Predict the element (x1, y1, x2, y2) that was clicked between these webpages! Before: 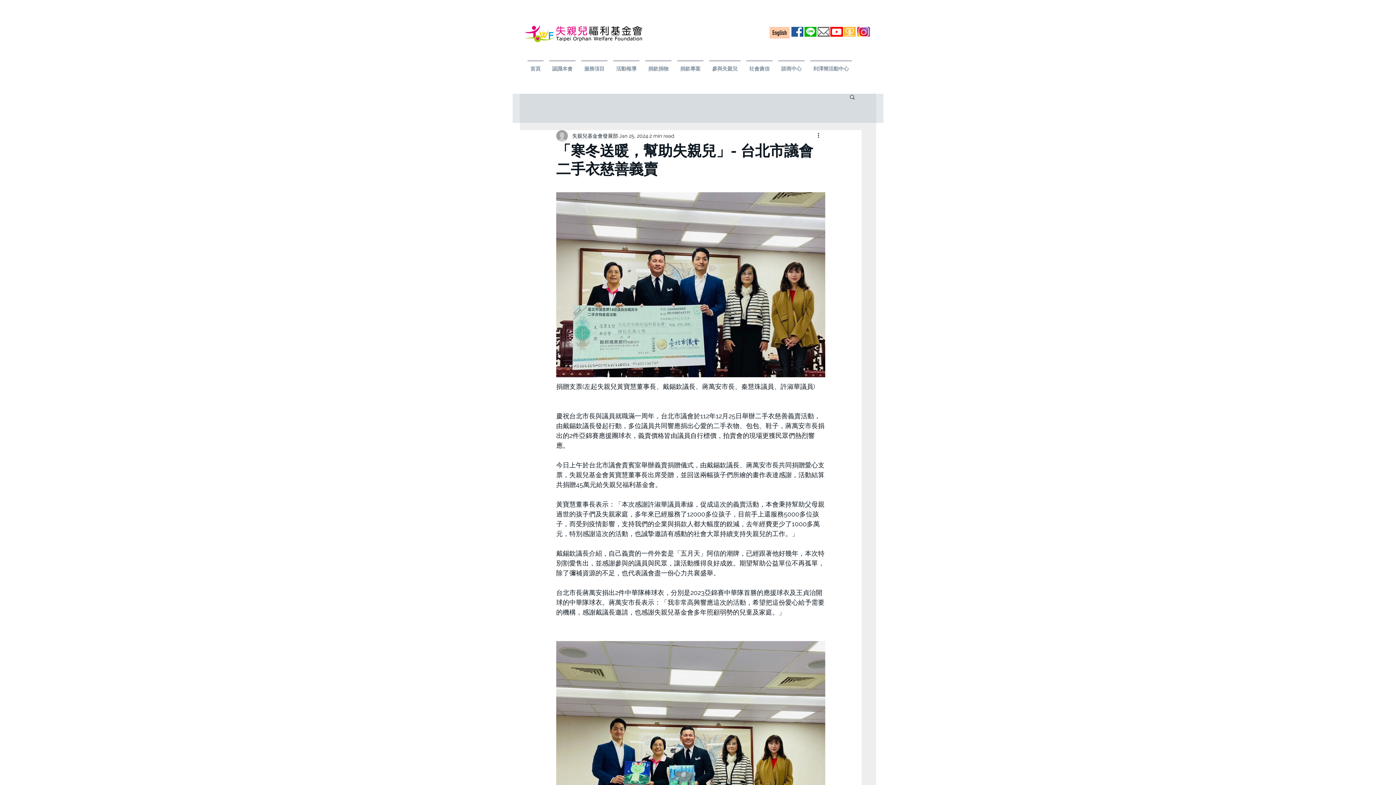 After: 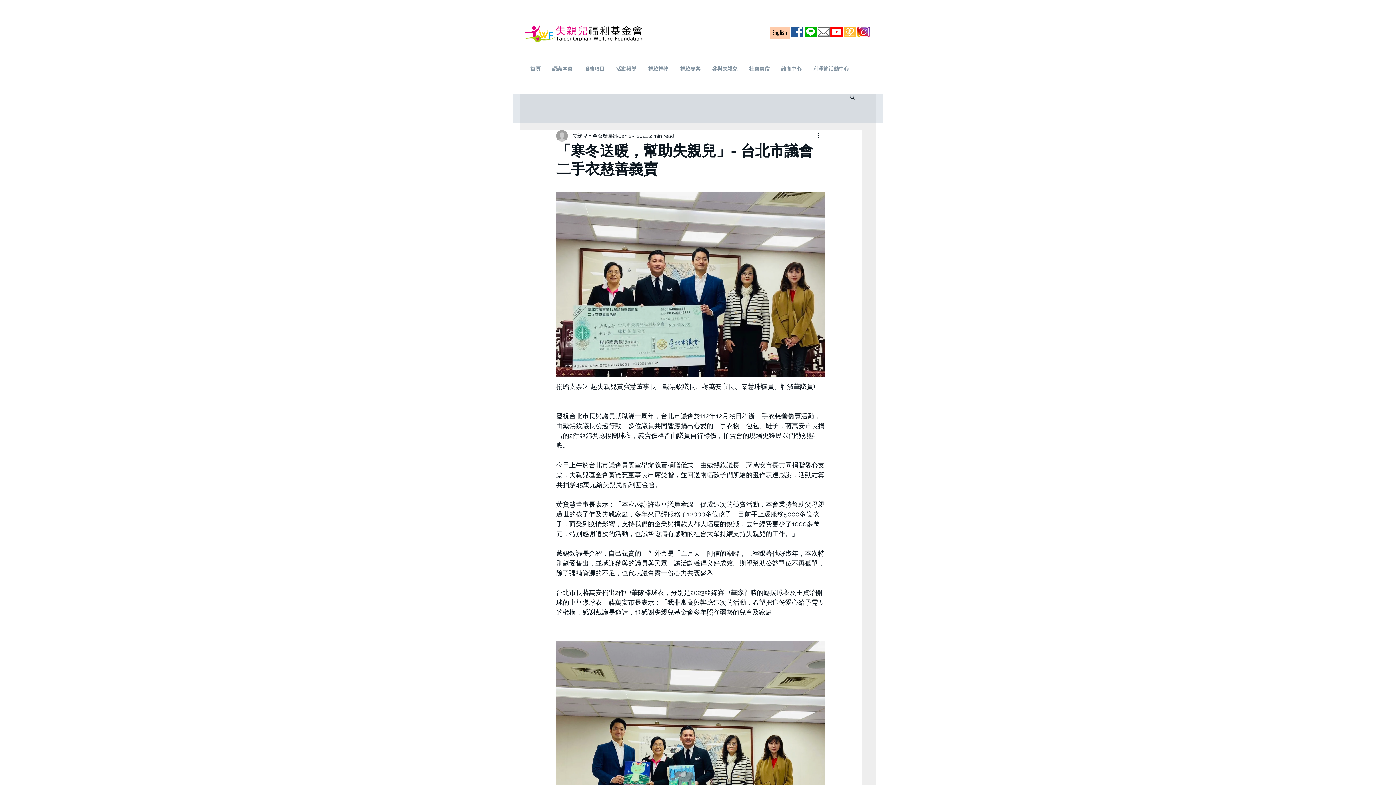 Action: bbox: (857, 26, 870, 36)